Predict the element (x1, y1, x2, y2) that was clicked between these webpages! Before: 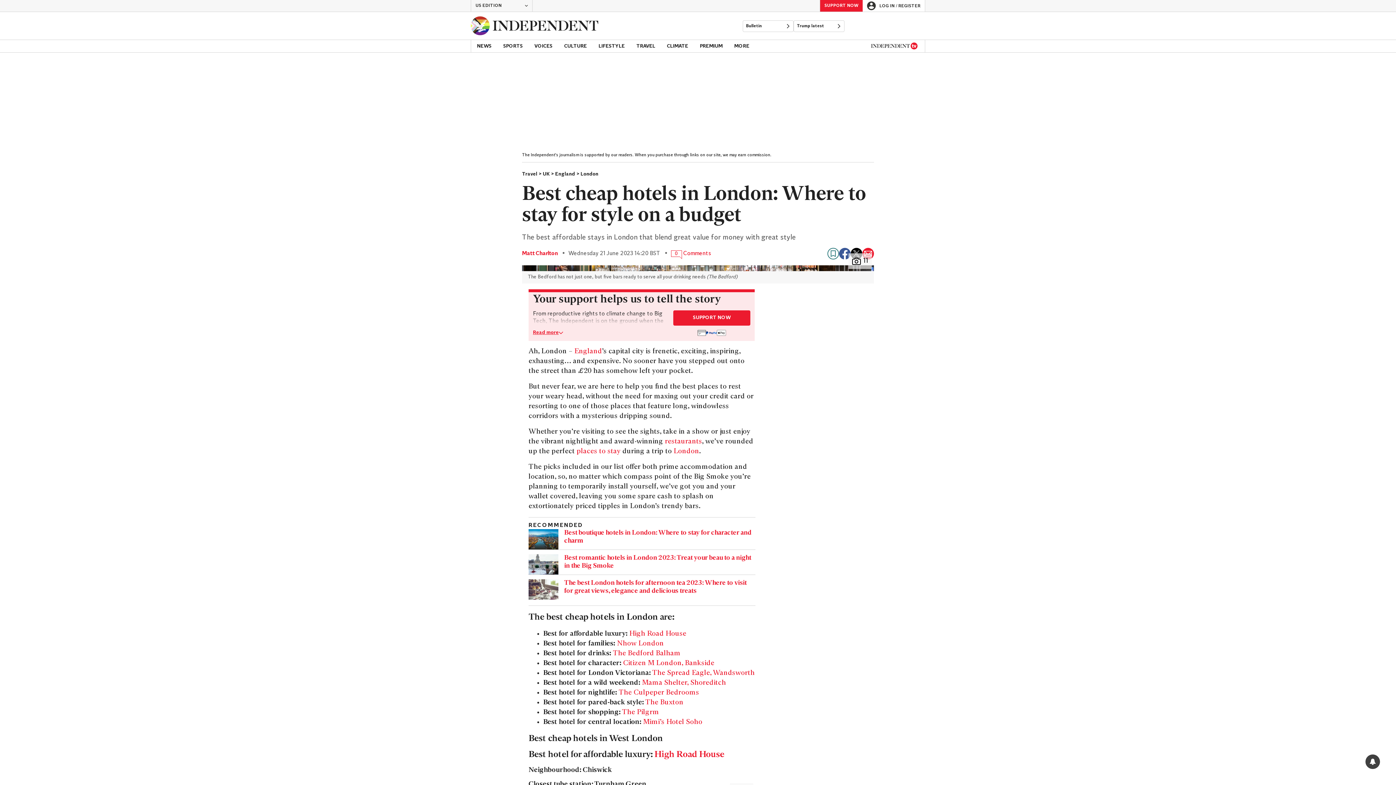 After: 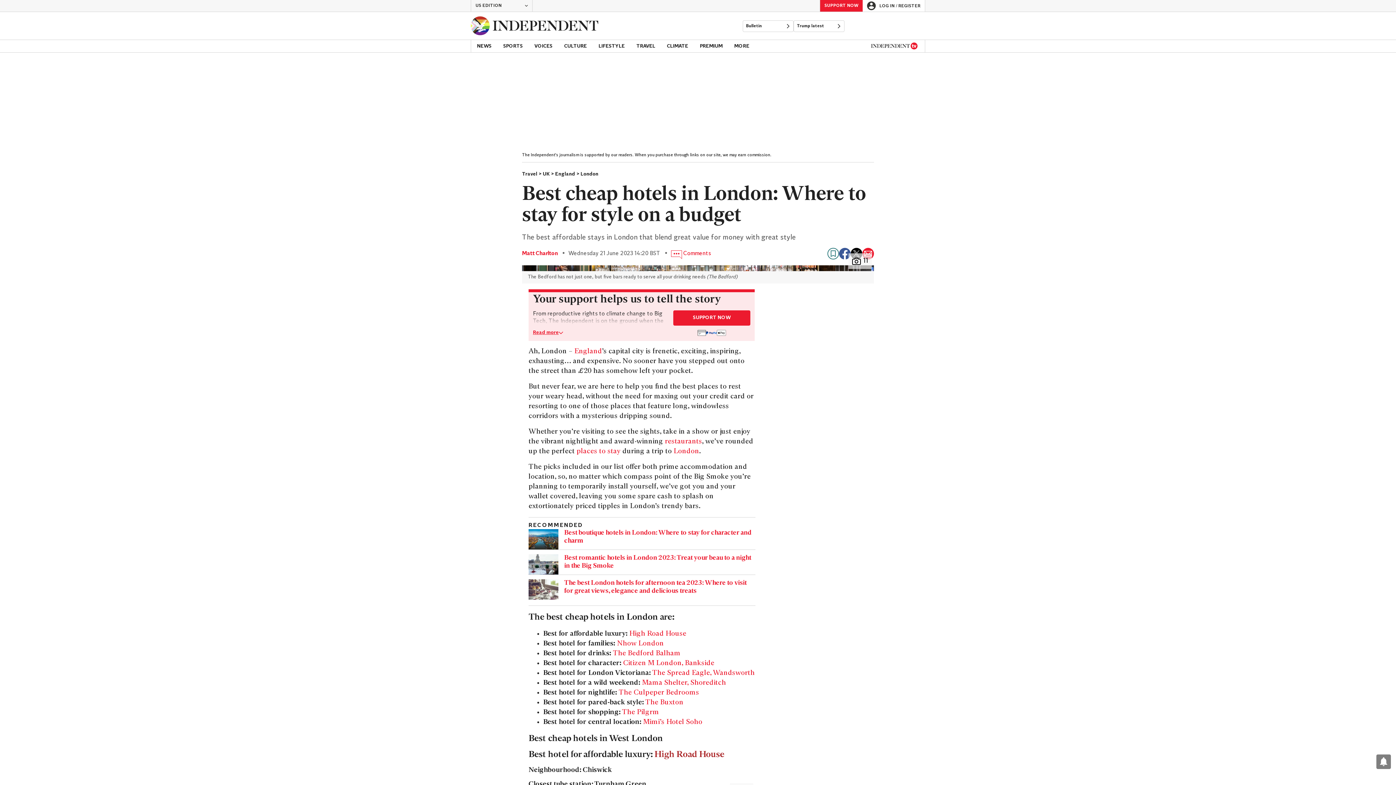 Action: label: High Road House bbox: (654, 750, 724, 759)